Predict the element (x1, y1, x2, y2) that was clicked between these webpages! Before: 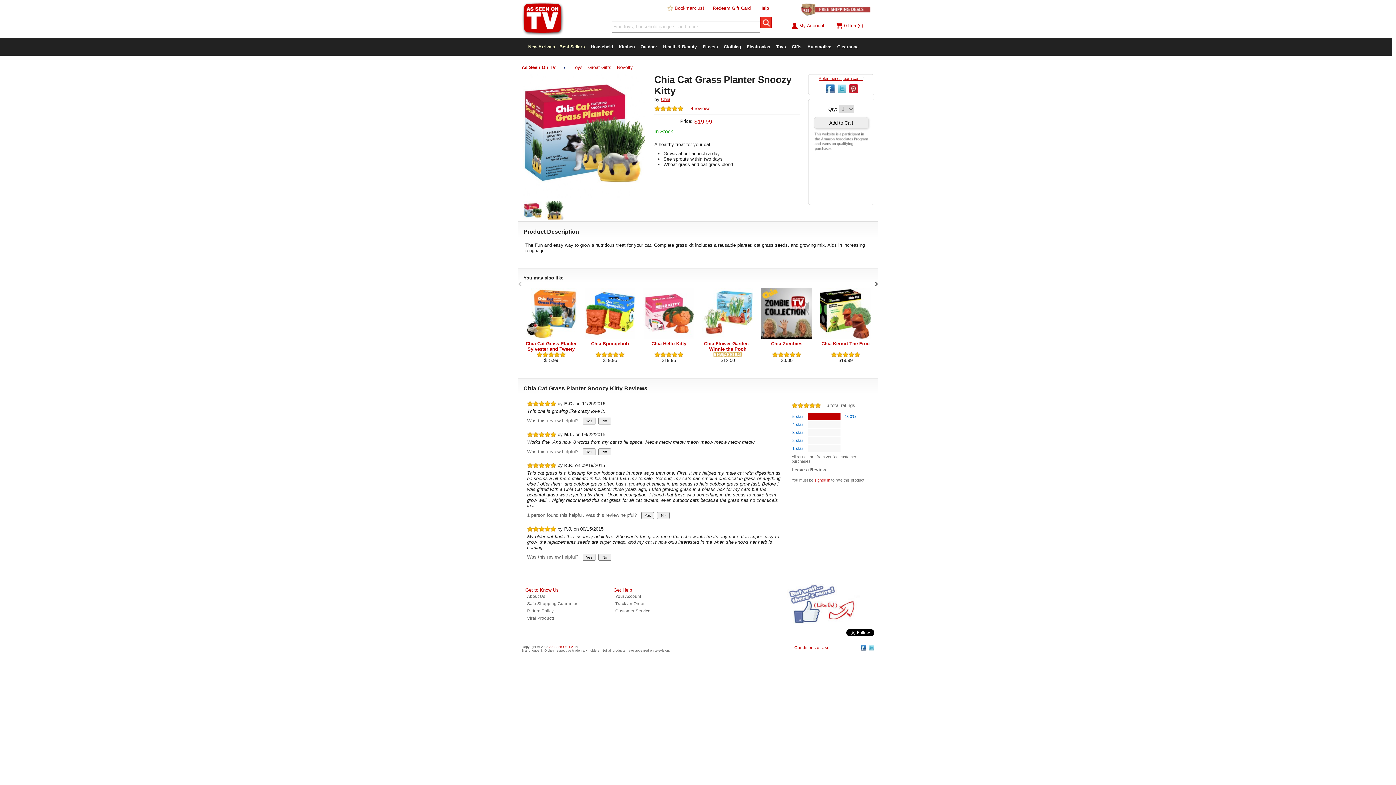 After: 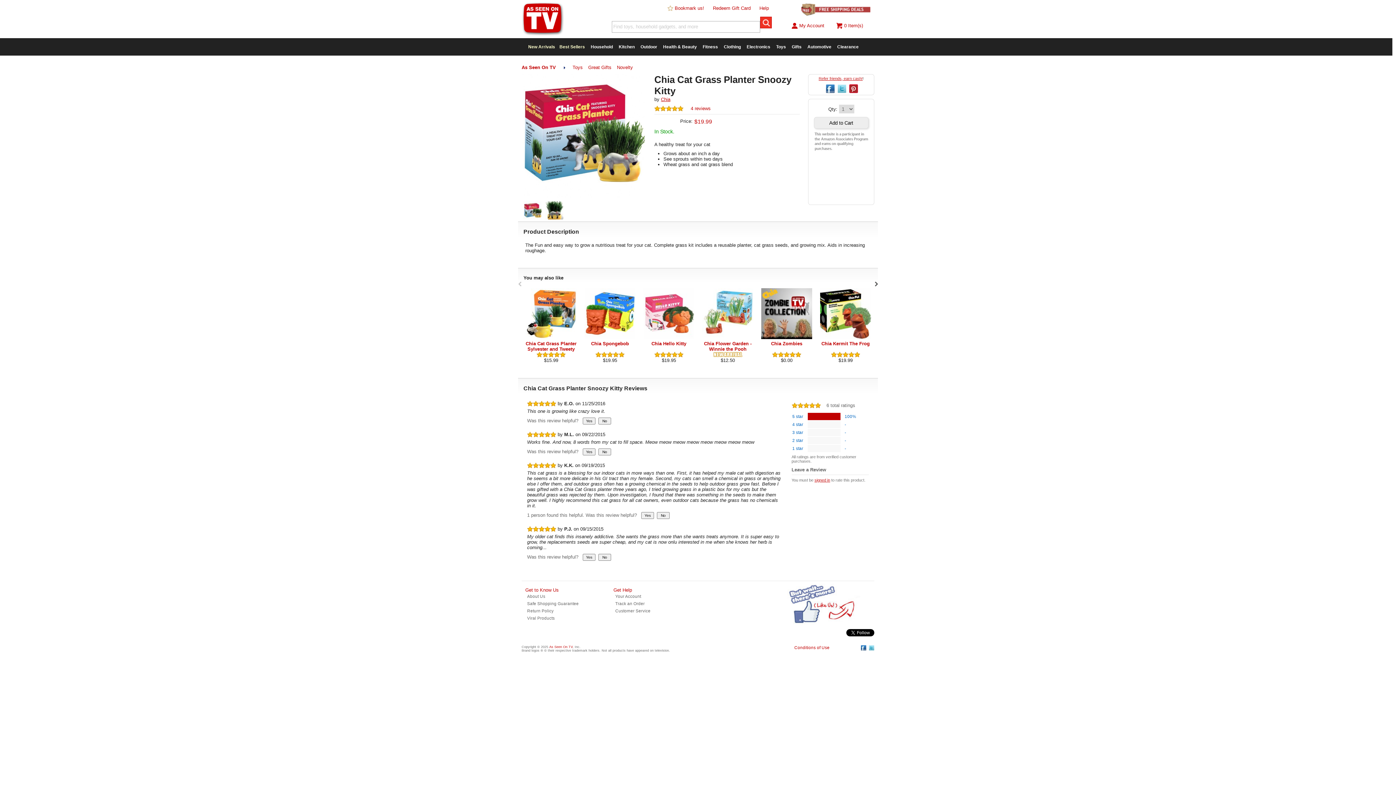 Action: label: 4 reviews bbox: (690, 105, 710, 111)